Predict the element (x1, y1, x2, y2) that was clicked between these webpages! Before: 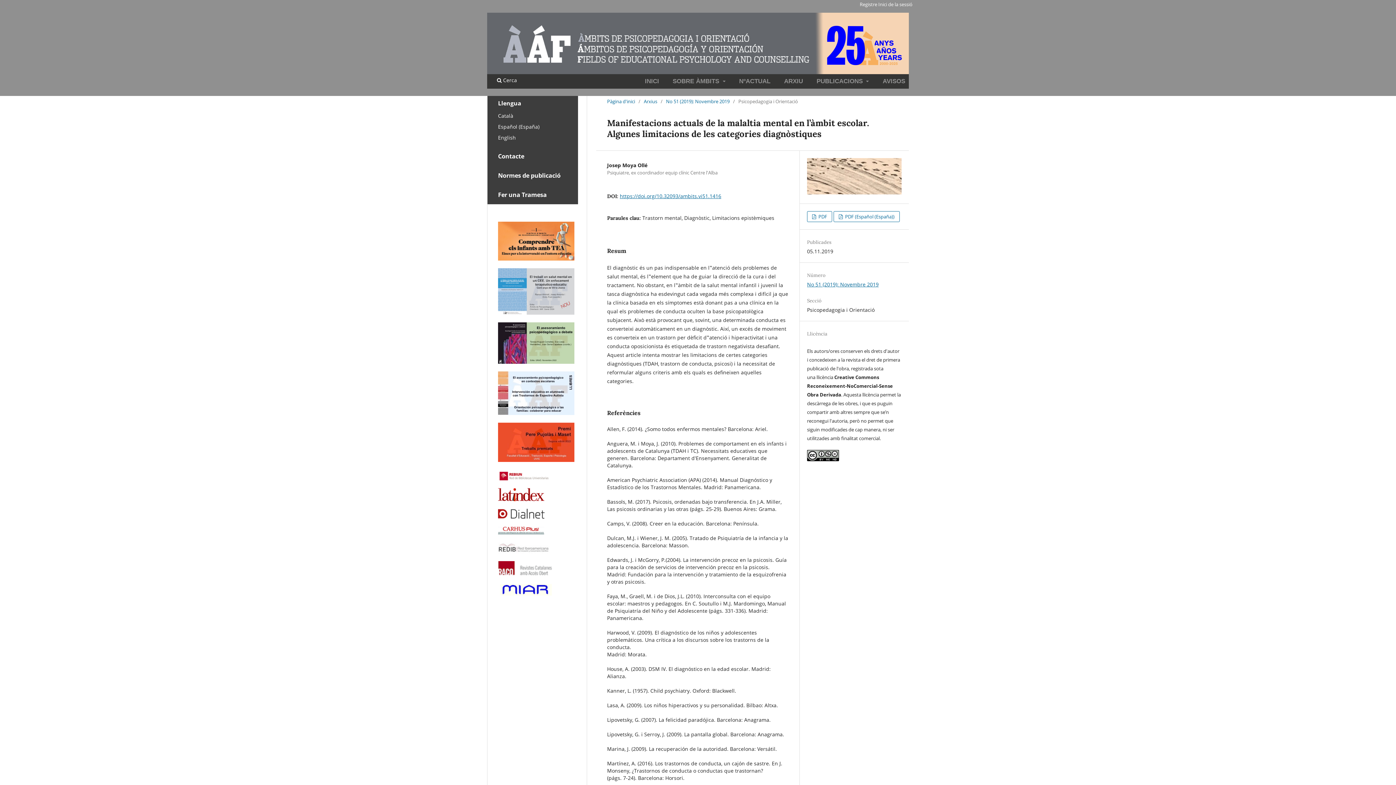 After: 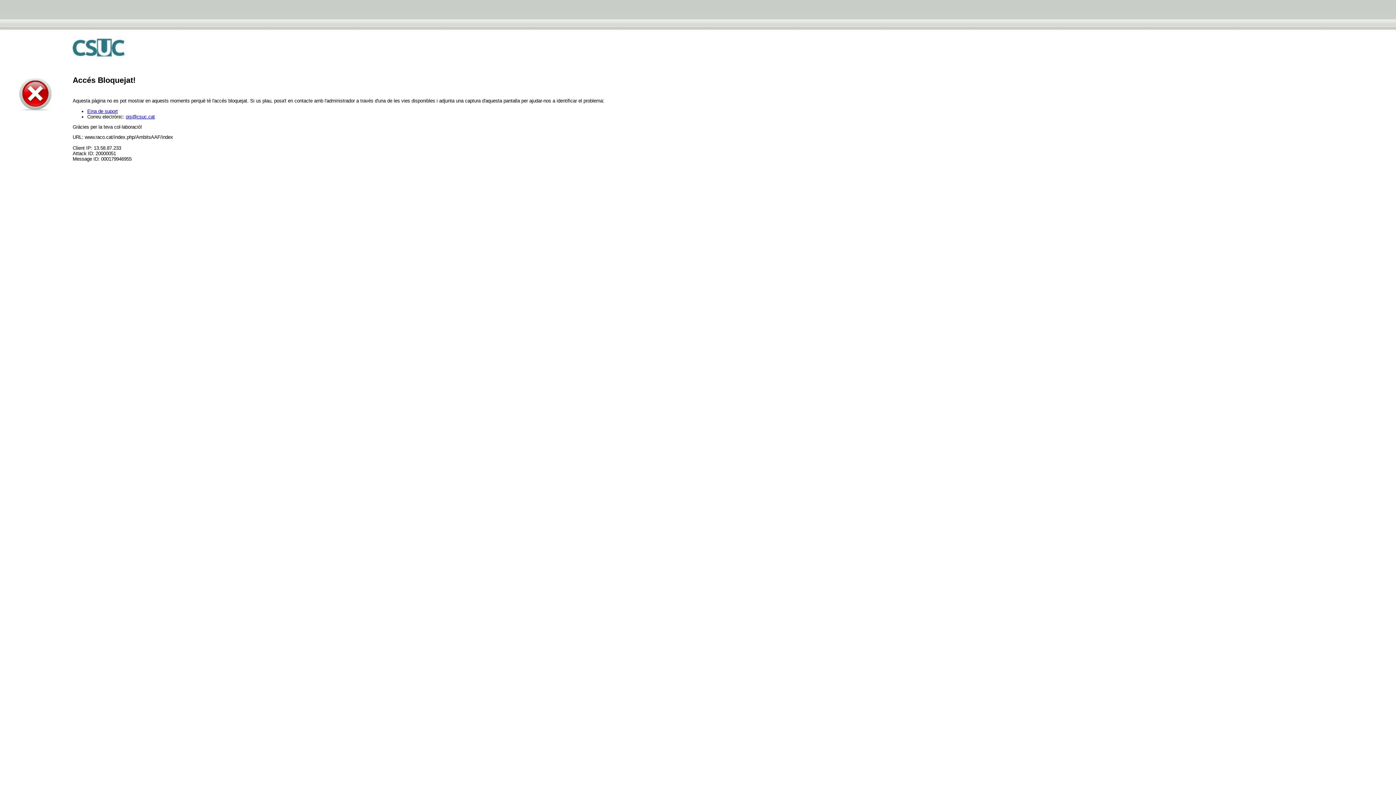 Action: bbox: (498, 570, 553, 577)